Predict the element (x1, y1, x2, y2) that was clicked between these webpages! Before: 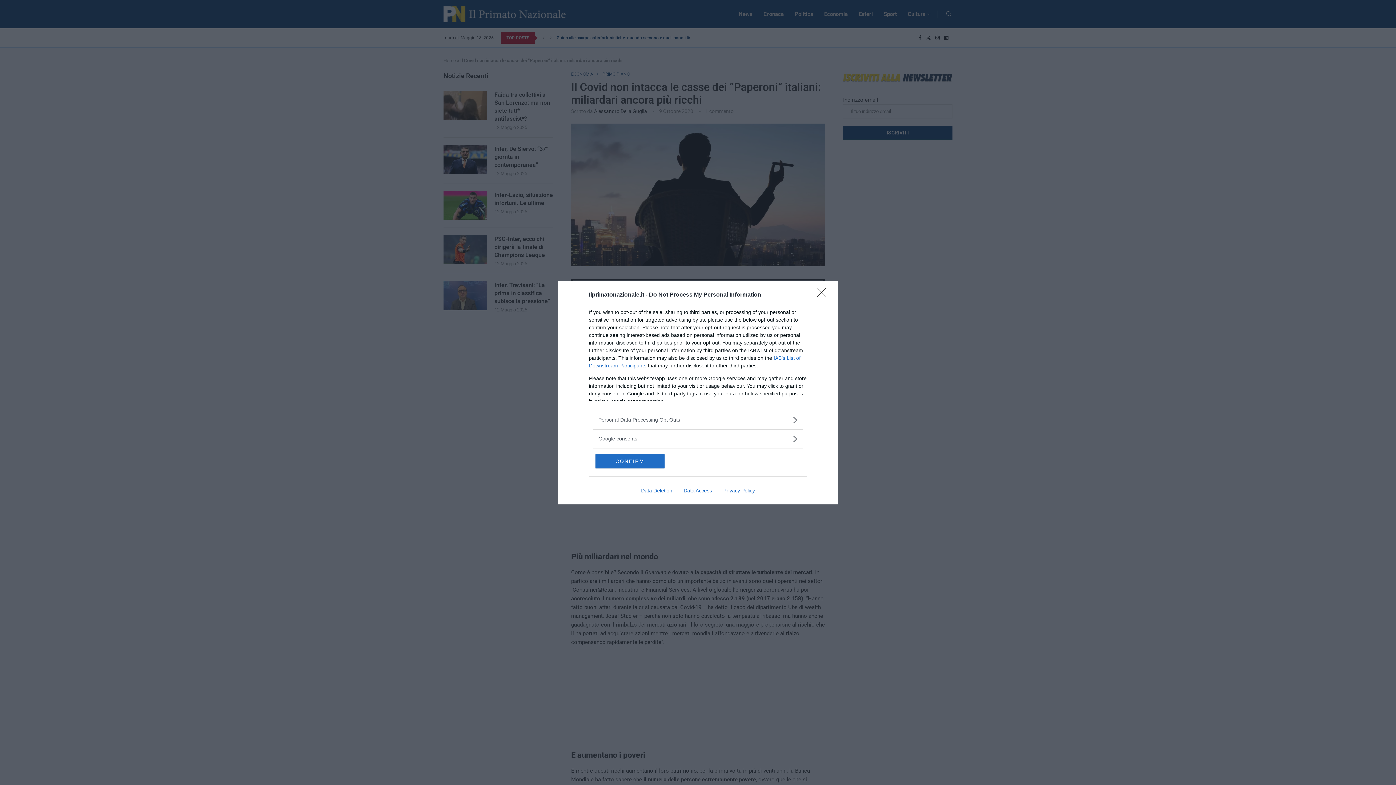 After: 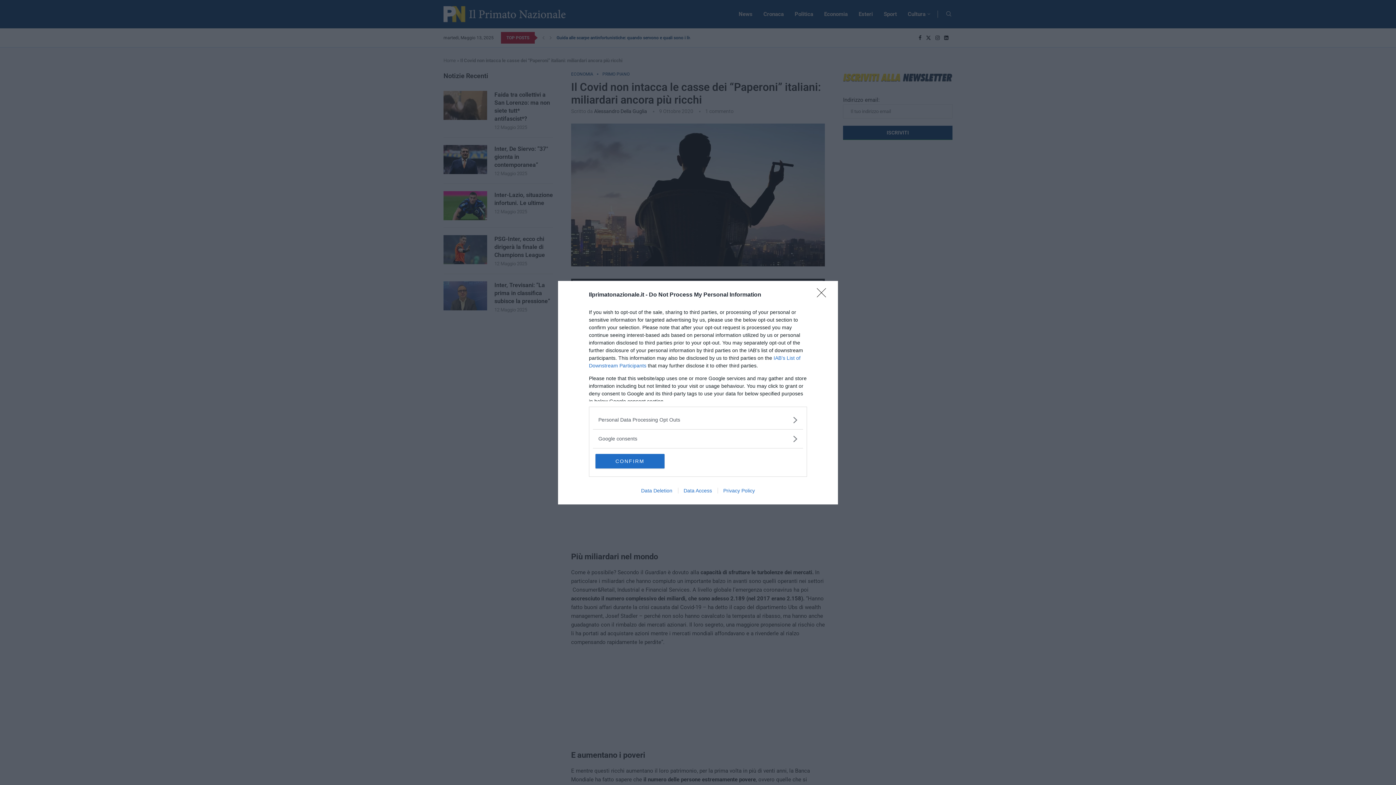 Action: bbox: (635, 487, 678, 493) label: Data Deletion